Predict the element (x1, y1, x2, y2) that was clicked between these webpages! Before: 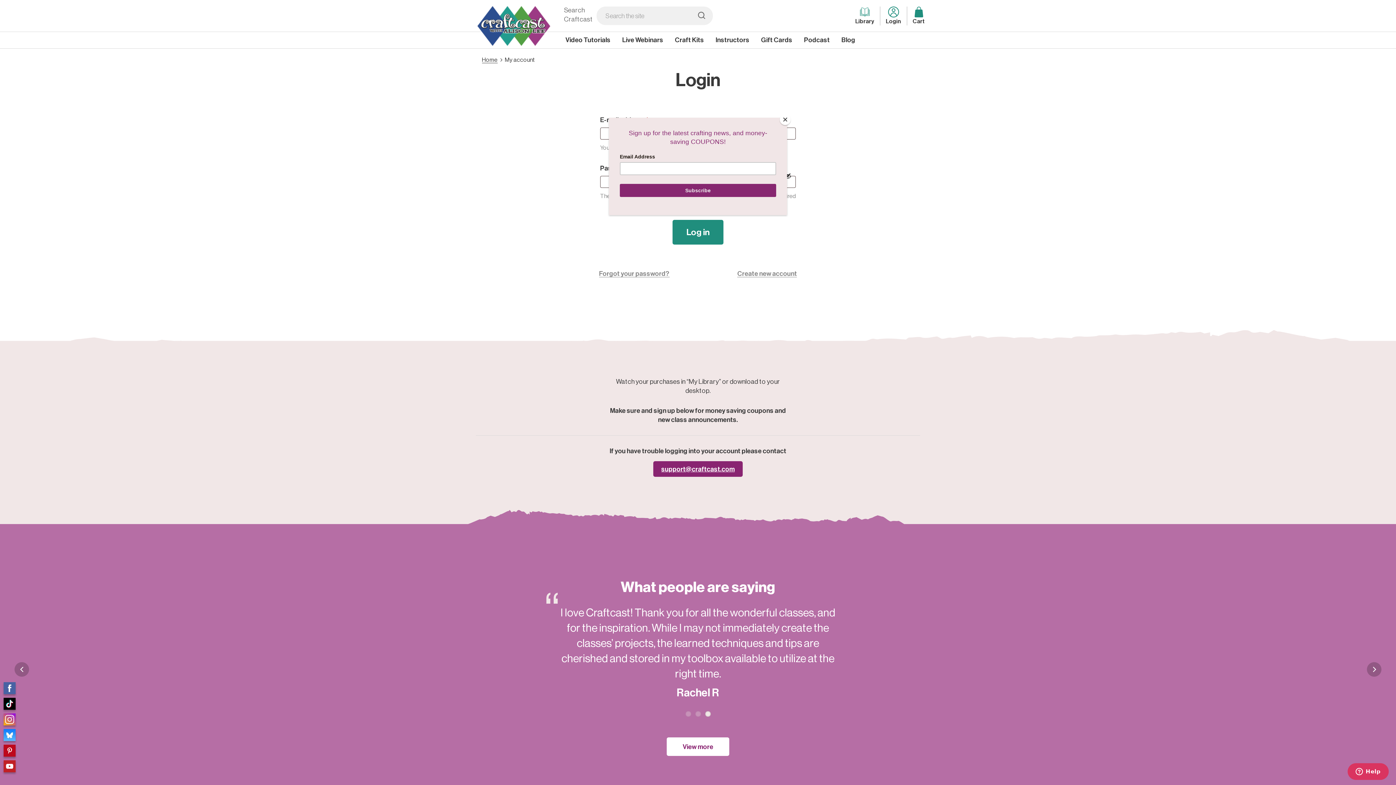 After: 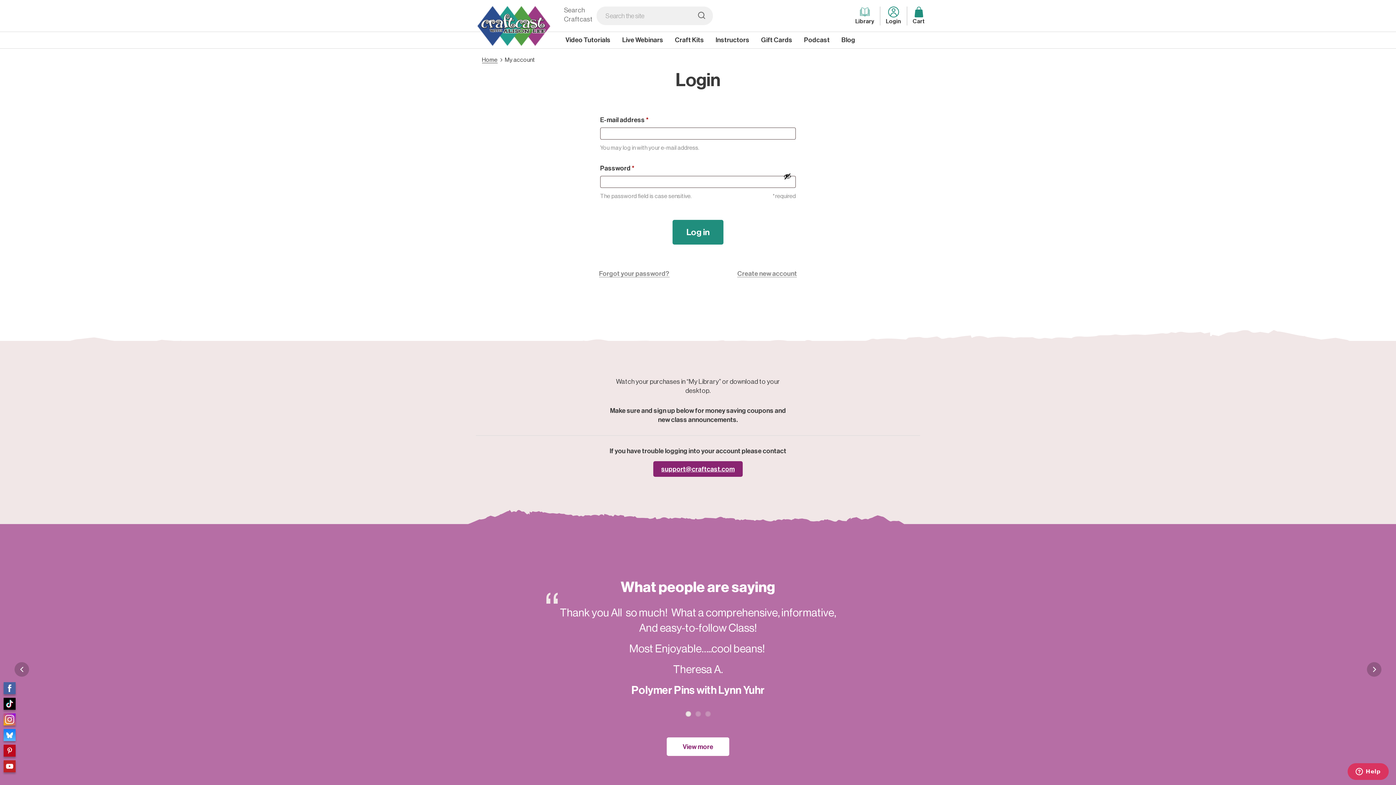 Action: bbox: (780, 114, 790, 125) label: Close